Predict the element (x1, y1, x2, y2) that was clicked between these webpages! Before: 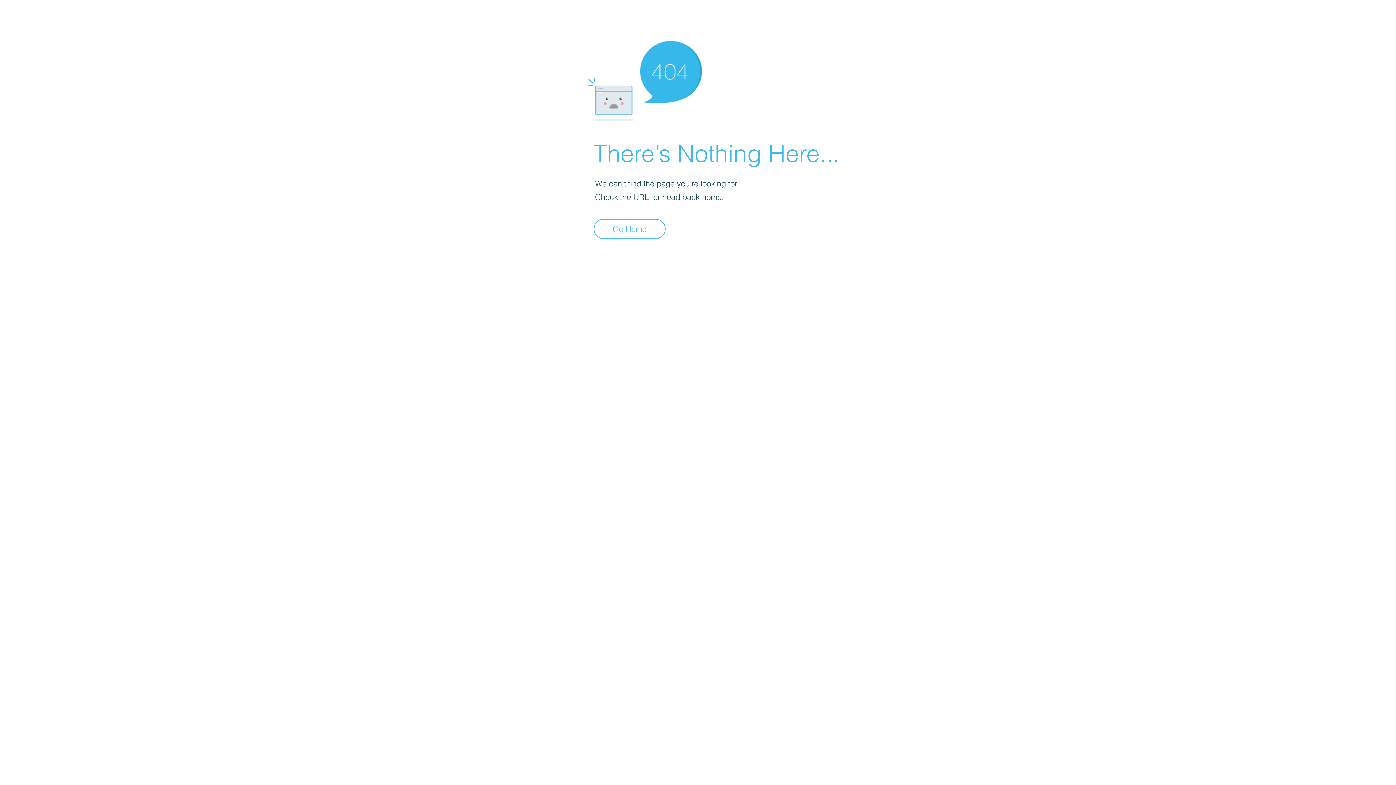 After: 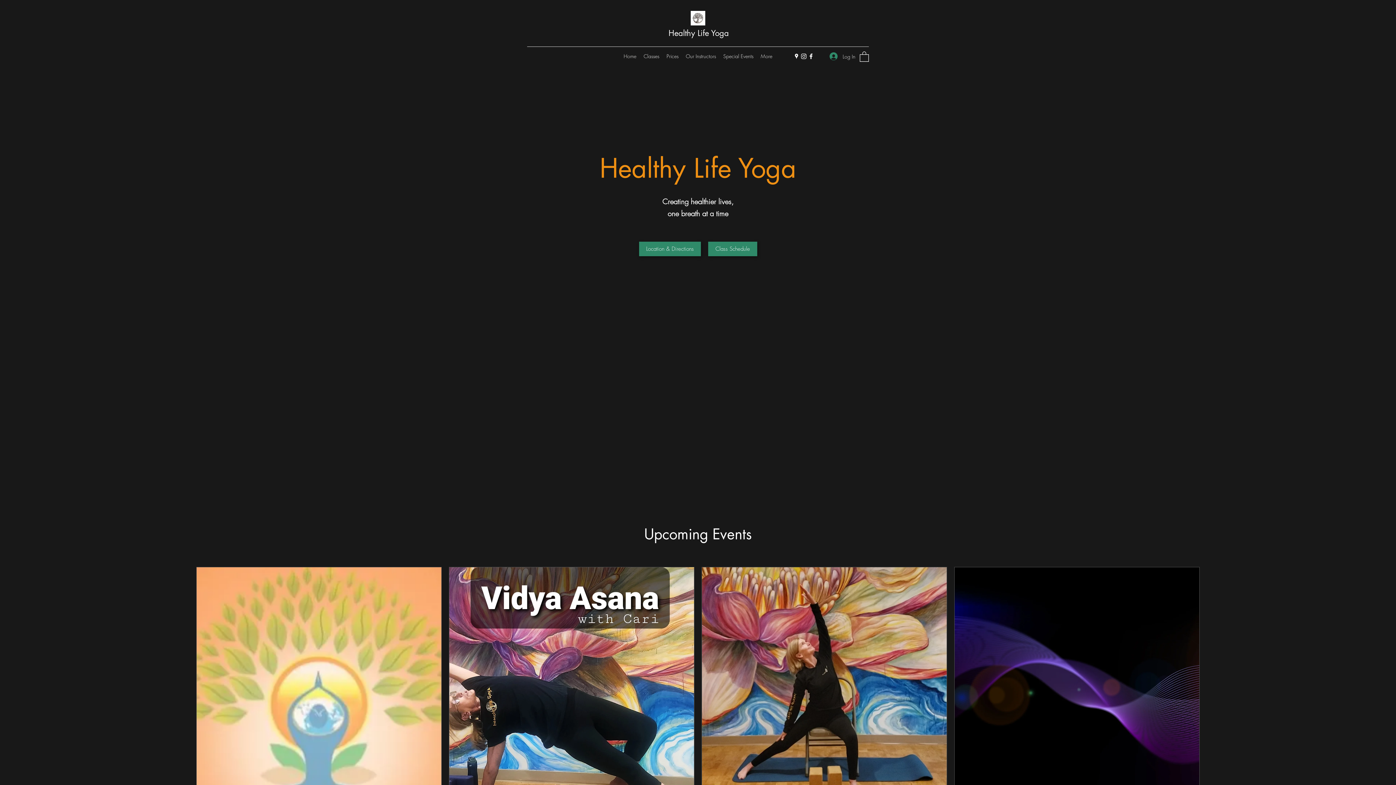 Action: bbox: (593, 218, 665, 239) label: Go Home